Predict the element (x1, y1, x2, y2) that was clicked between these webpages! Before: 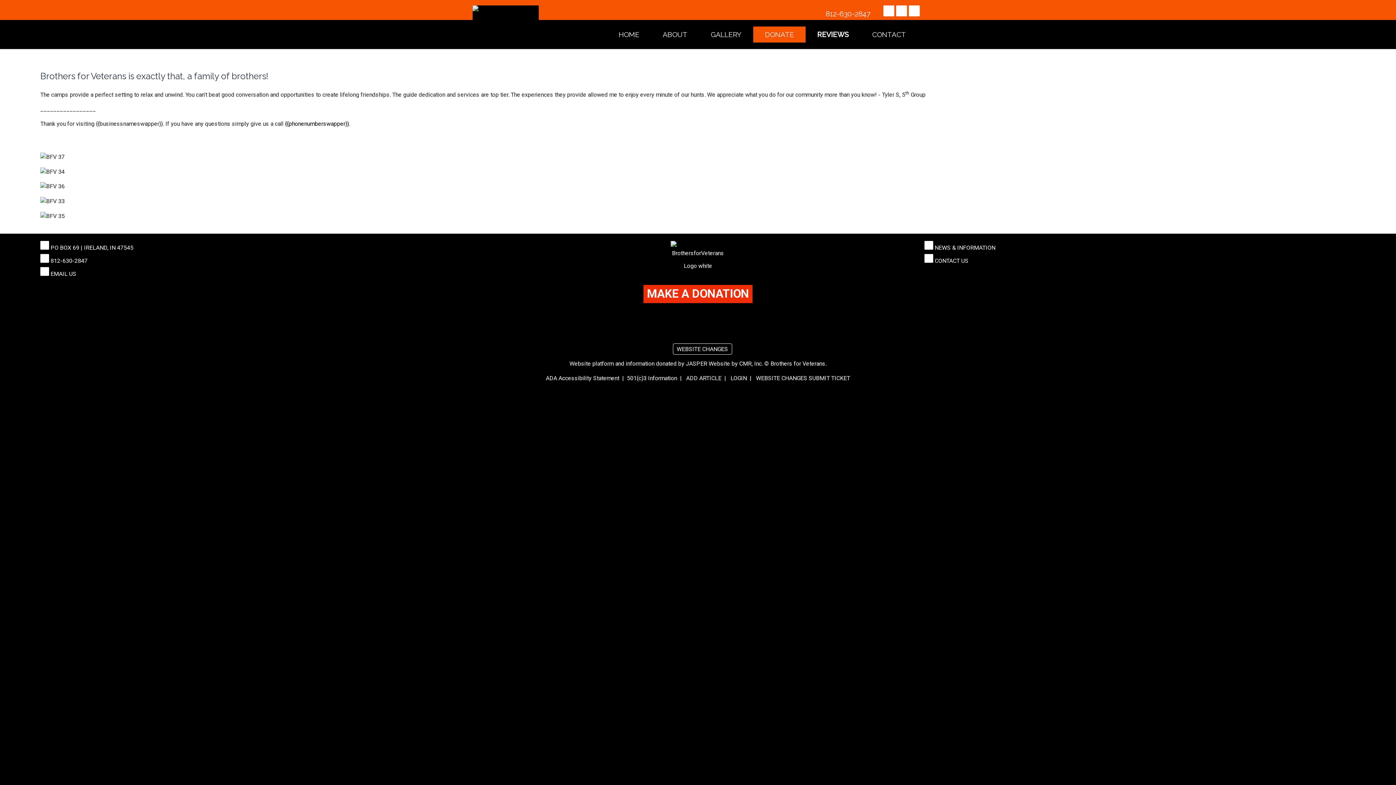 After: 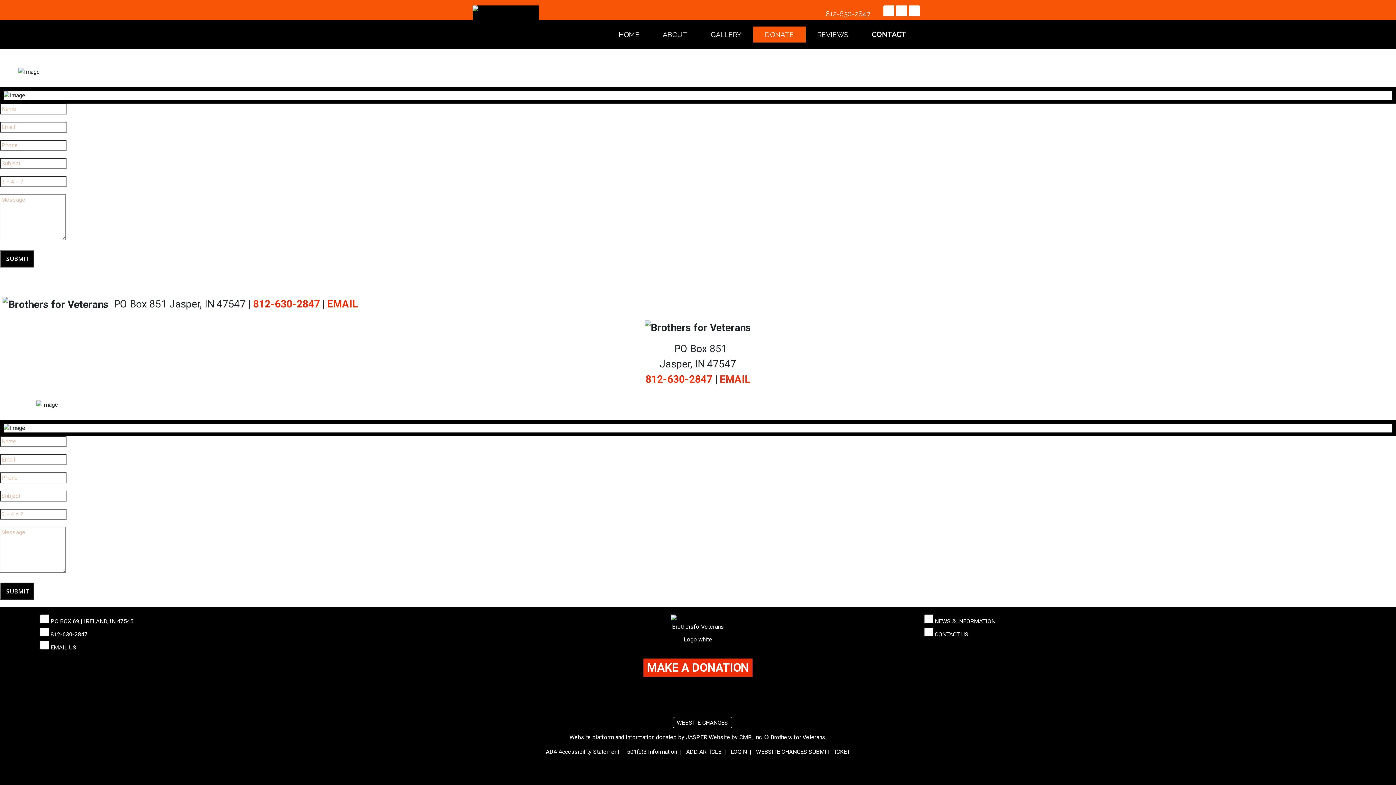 Action: bbox: (40, 244, 133, 251) label:  PO BOX 69 | IRELAND, IN 47545